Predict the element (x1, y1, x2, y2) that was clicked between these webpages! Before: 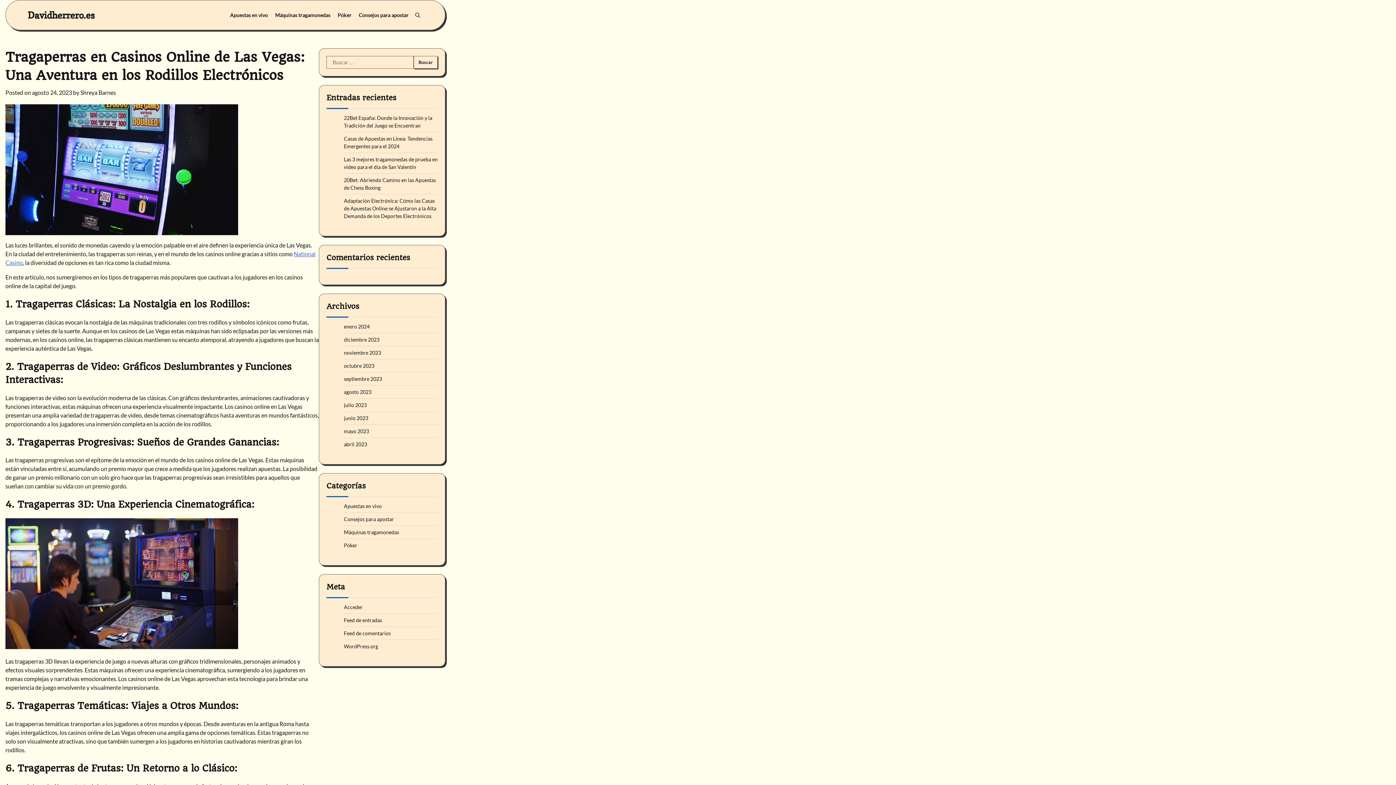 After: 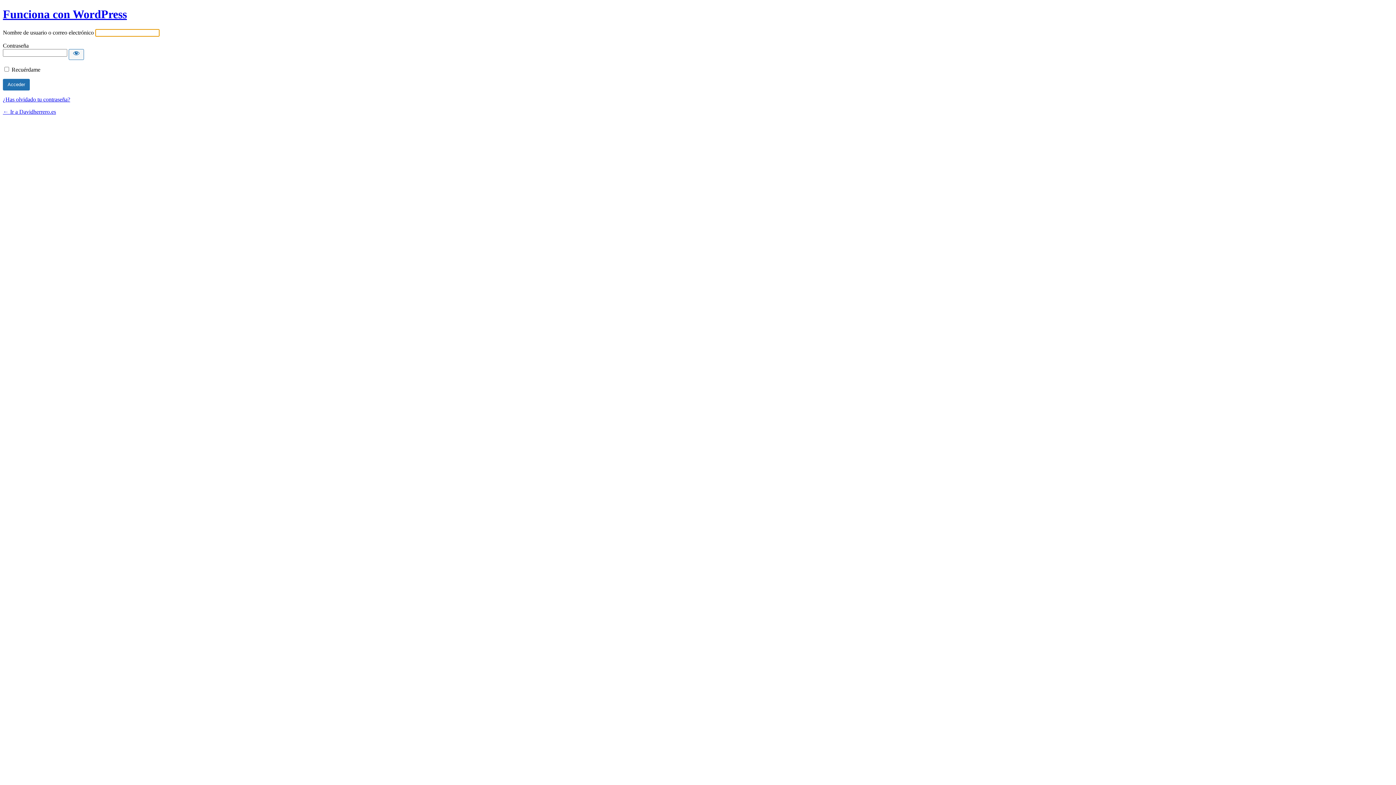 Action: bbox: (344, 604, 362, 610) label: Acceder